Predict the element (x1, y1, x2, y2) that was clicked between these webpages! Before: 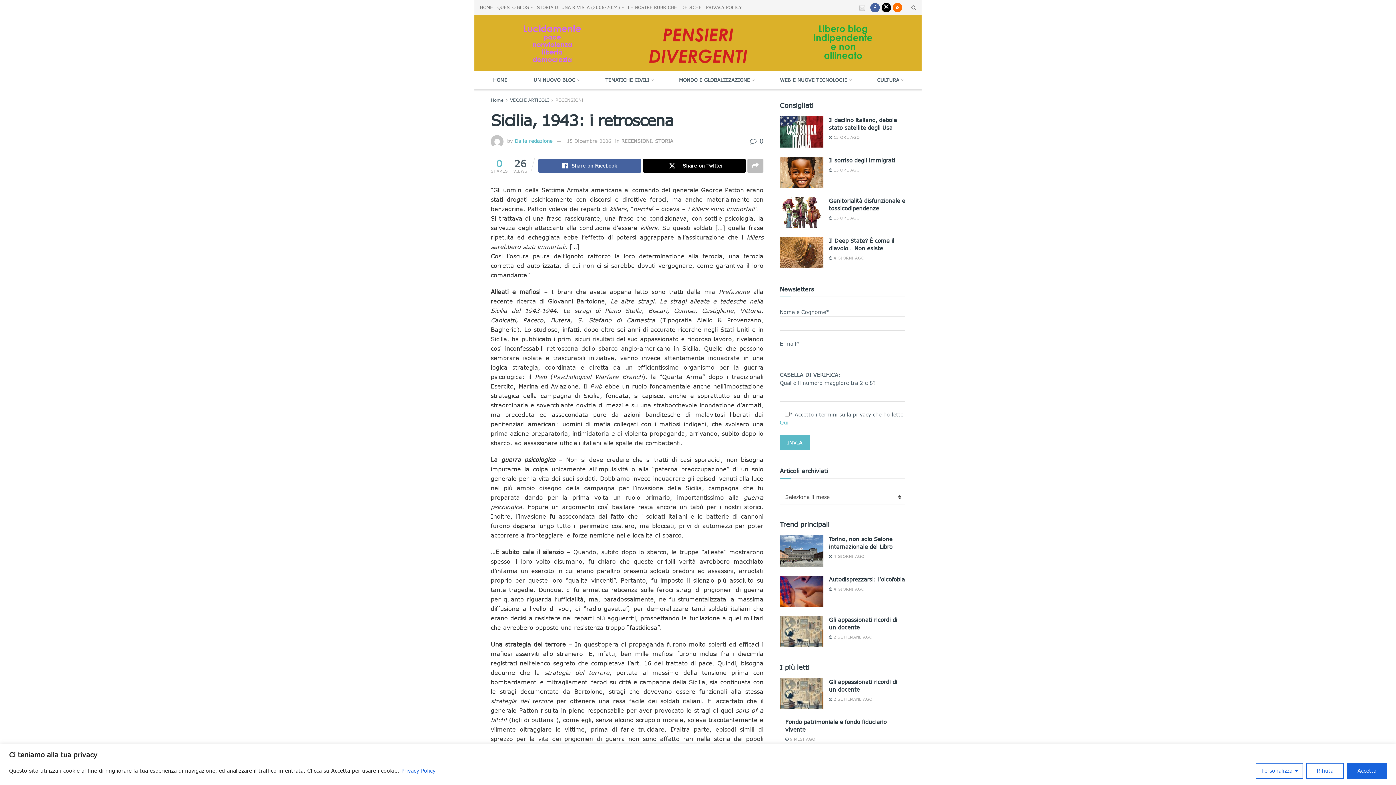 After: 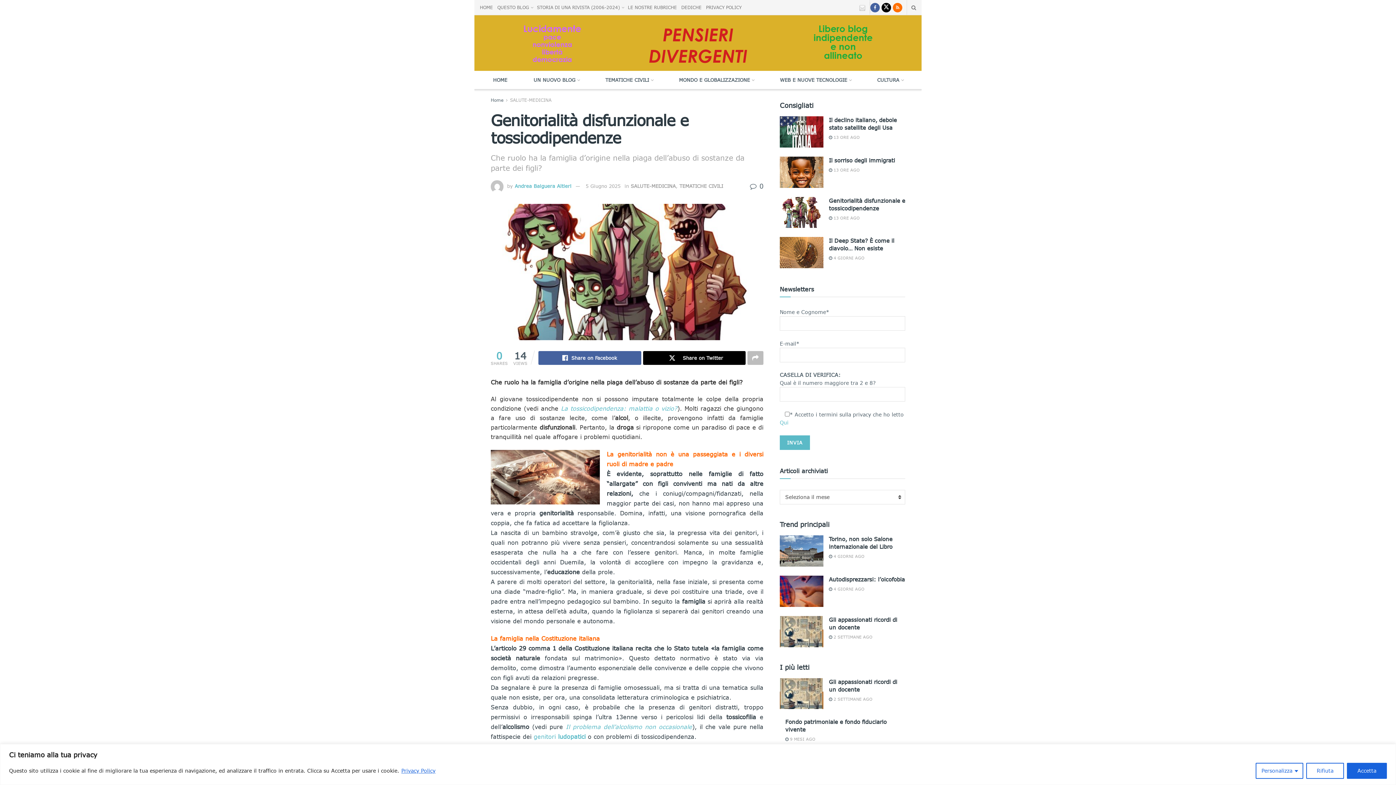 Action: bbox: (780, 196, 823, 228)